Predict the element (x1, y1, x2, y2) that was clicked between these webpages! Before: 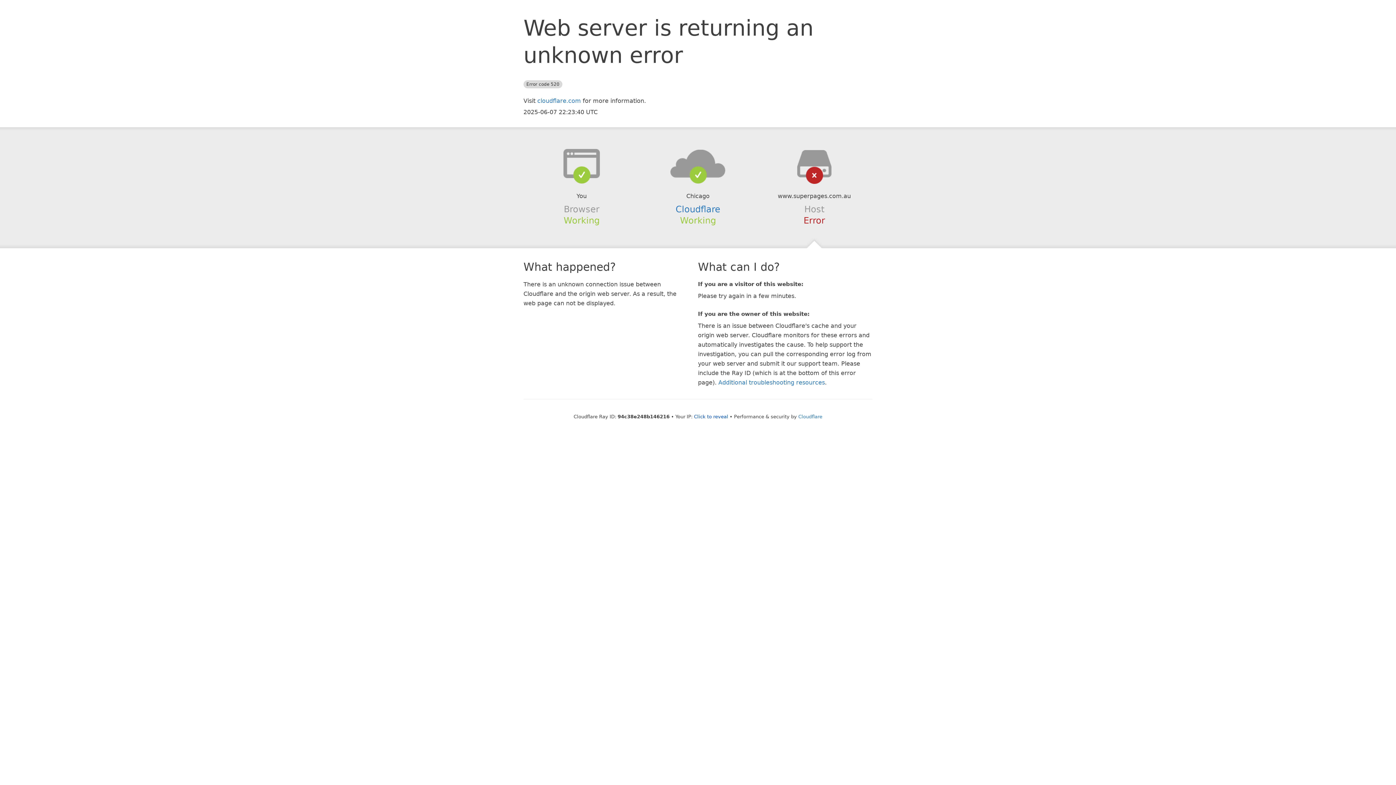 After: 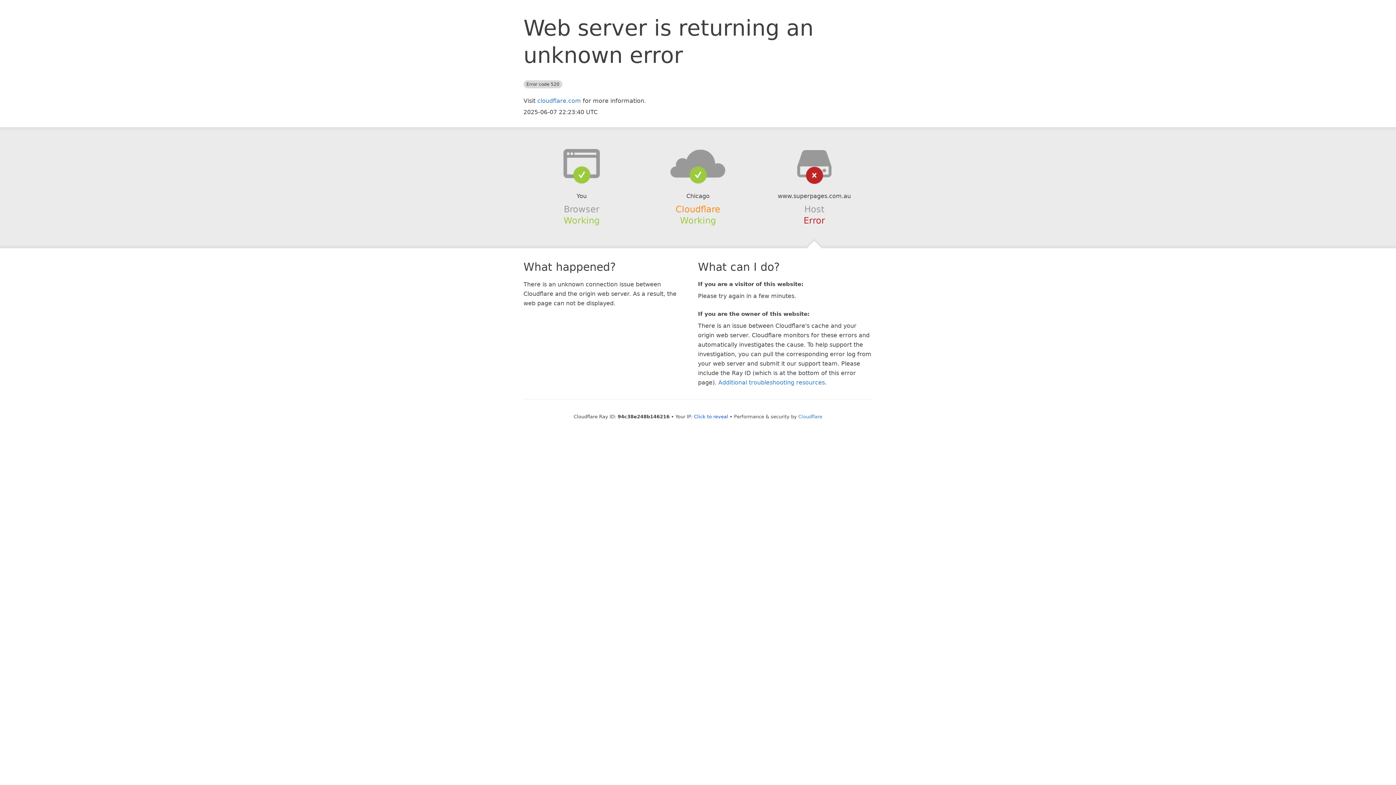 Action: bbox: (675, 204, 720, 214) label: Cloudflare